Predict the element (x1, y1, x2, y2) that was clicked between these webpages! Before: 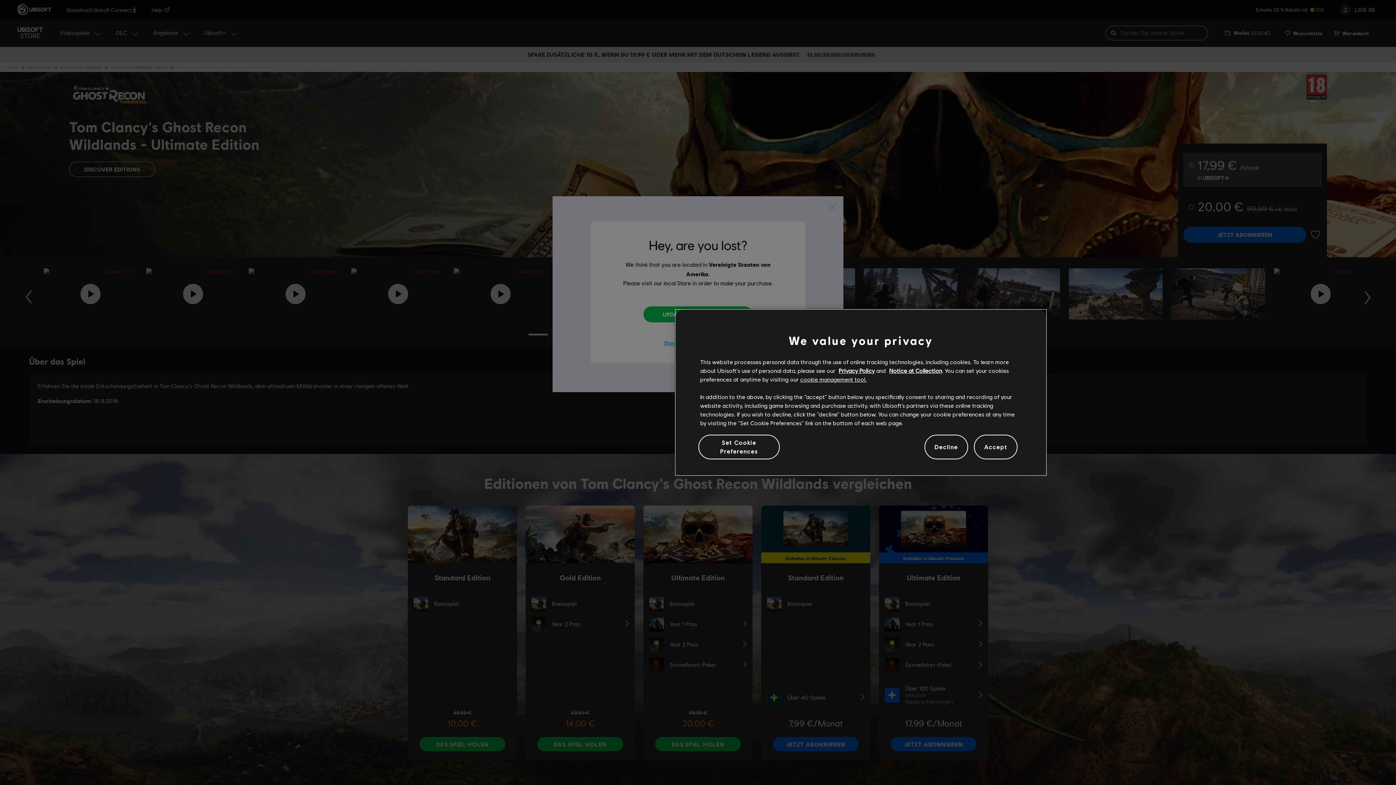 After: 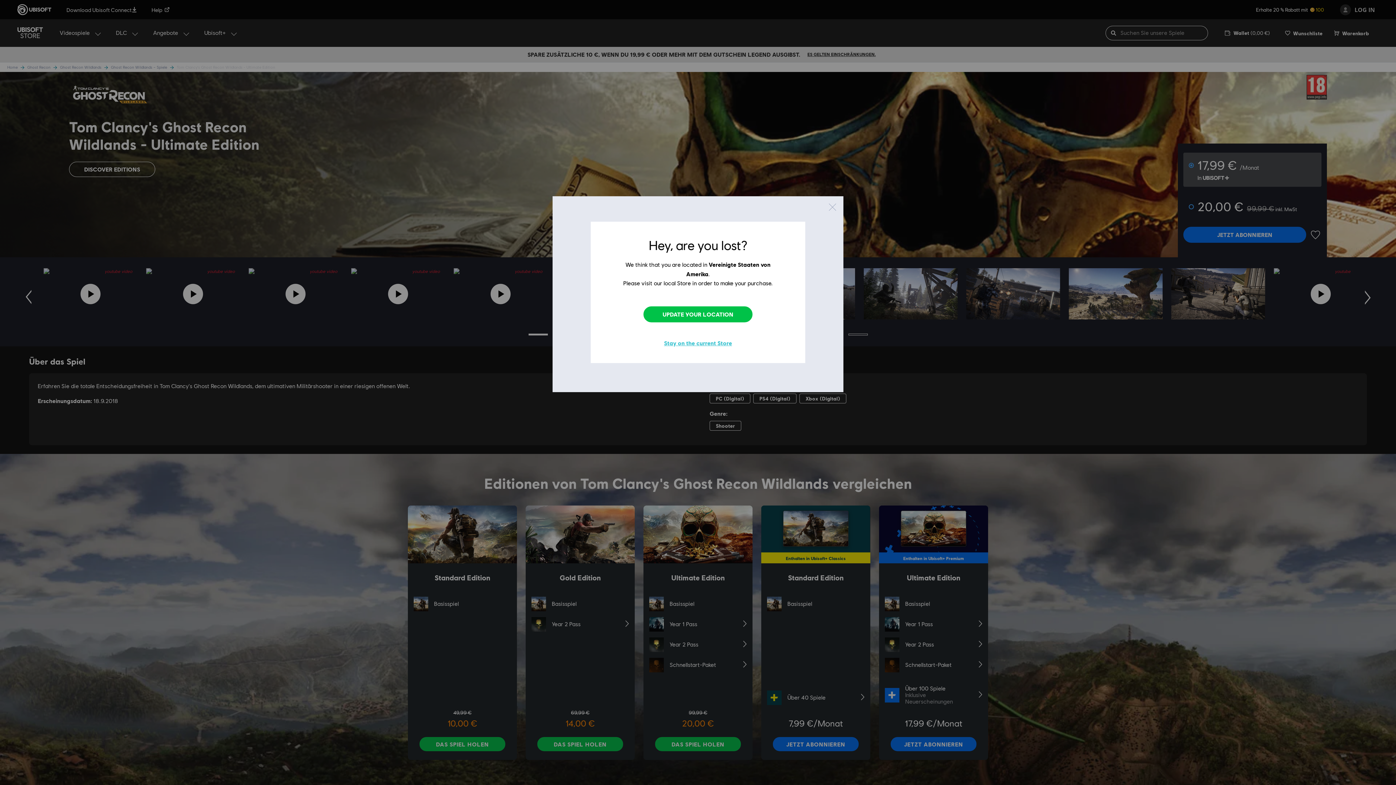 Action: label: Accept bbox: (974, 439, 1017, 455)